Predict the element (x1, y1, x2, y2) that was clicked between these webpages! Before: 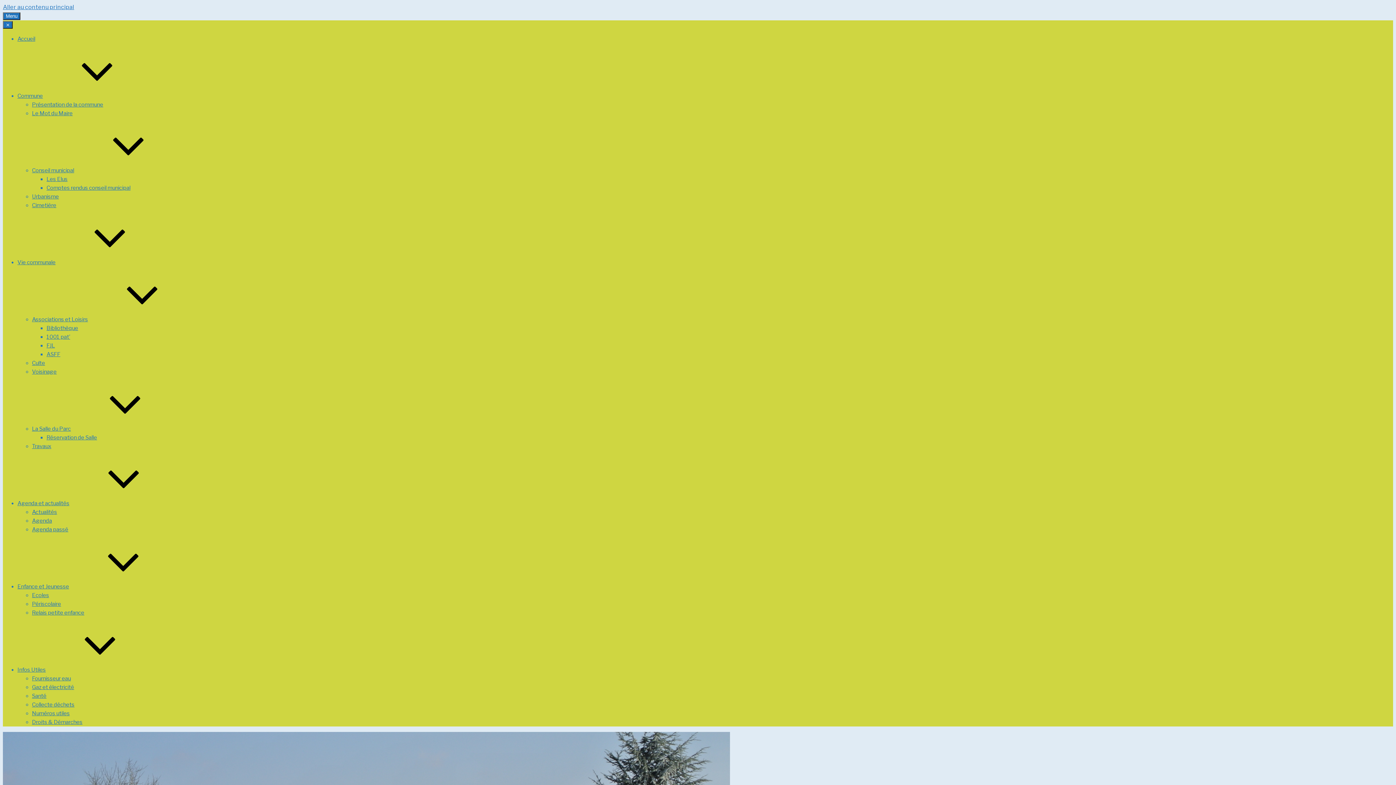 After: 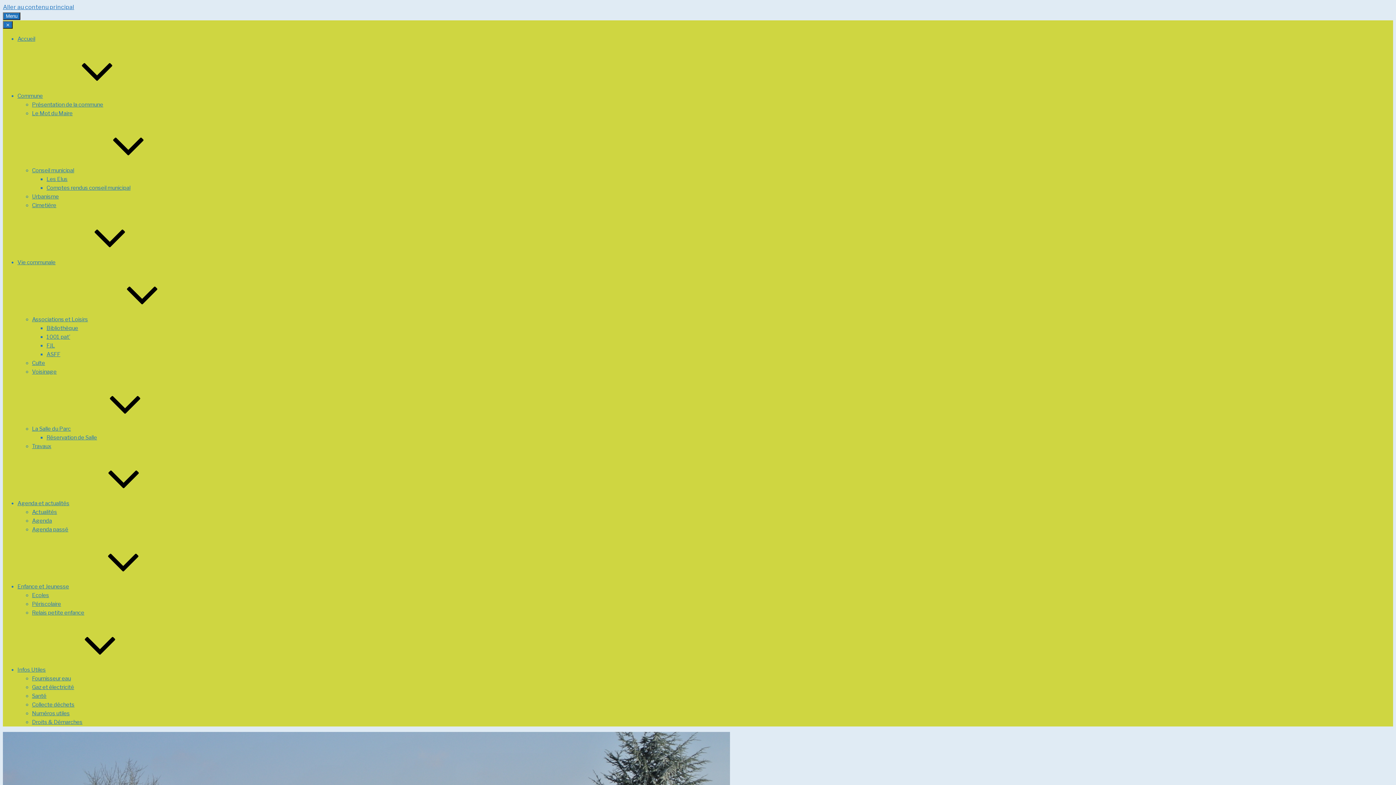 Action: bbox: (32, 443, 51, 449) label: Travaux